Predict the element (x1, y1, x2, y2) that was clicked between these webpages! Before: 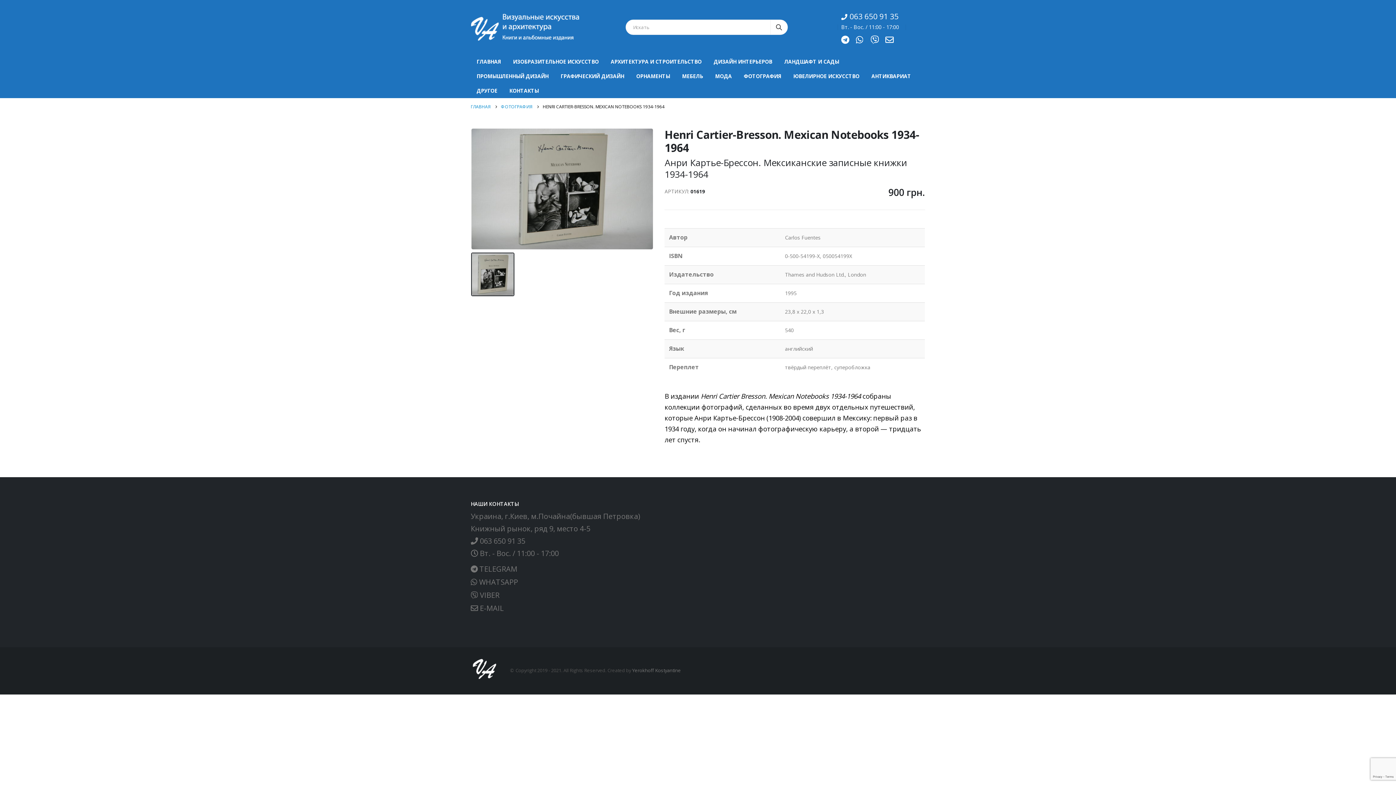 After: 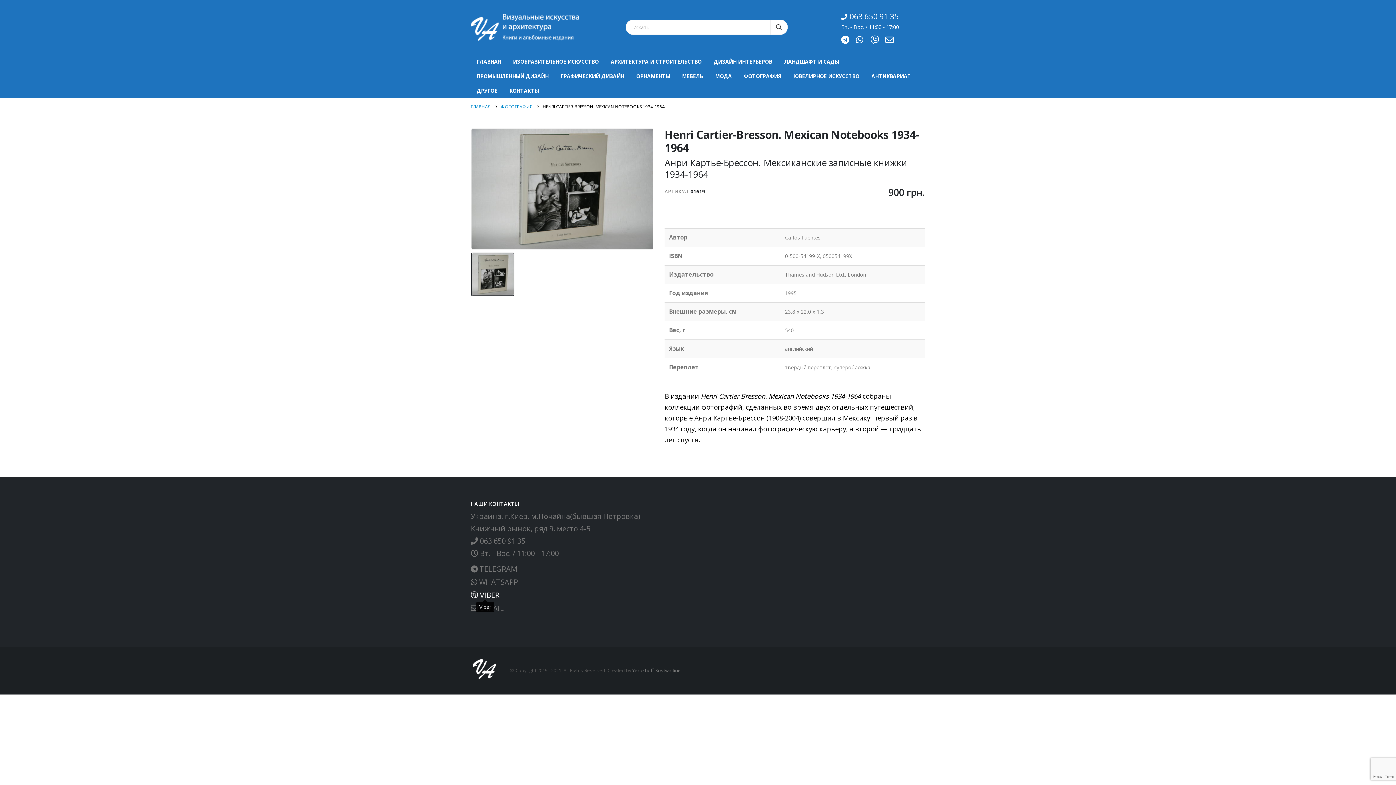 Action: bbox: (470, 591, 499, 600) label:  VIBER